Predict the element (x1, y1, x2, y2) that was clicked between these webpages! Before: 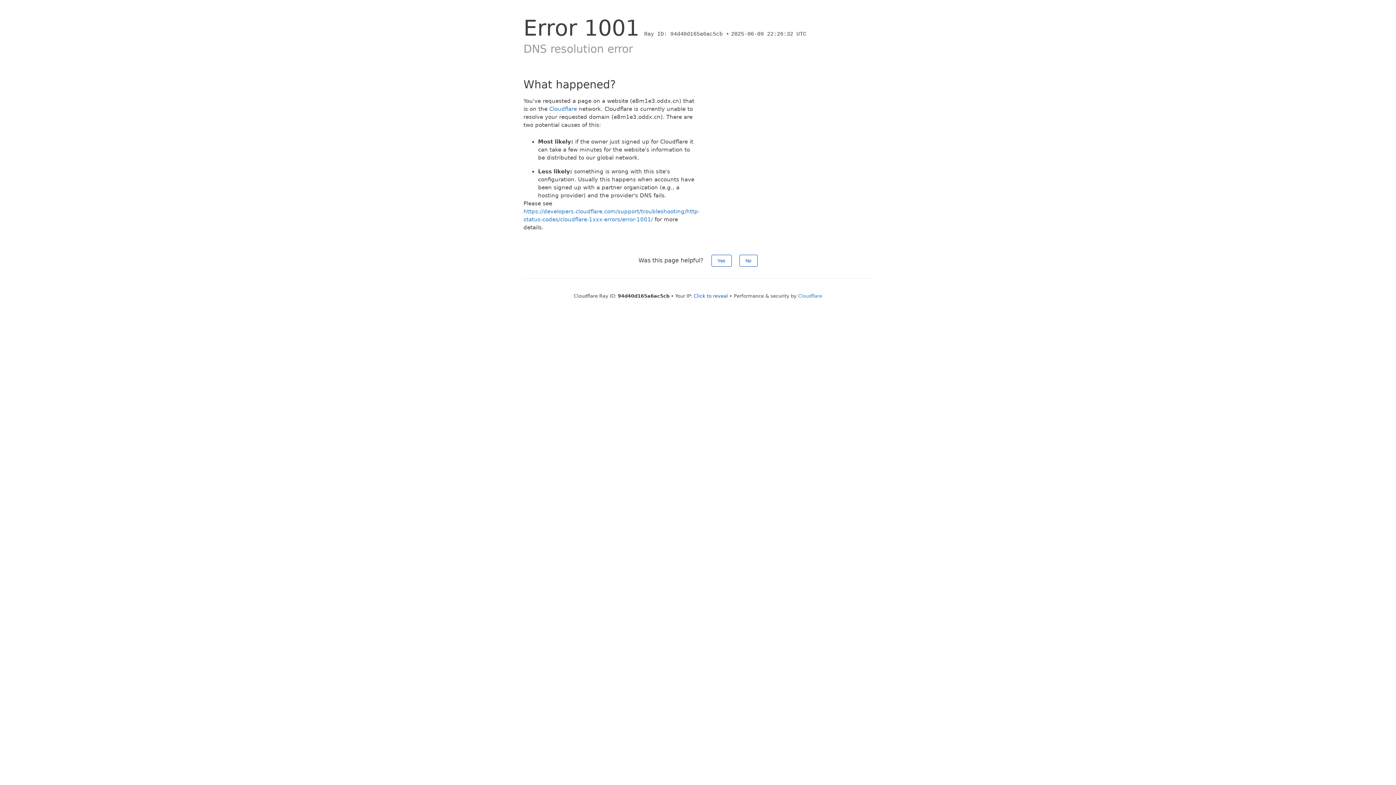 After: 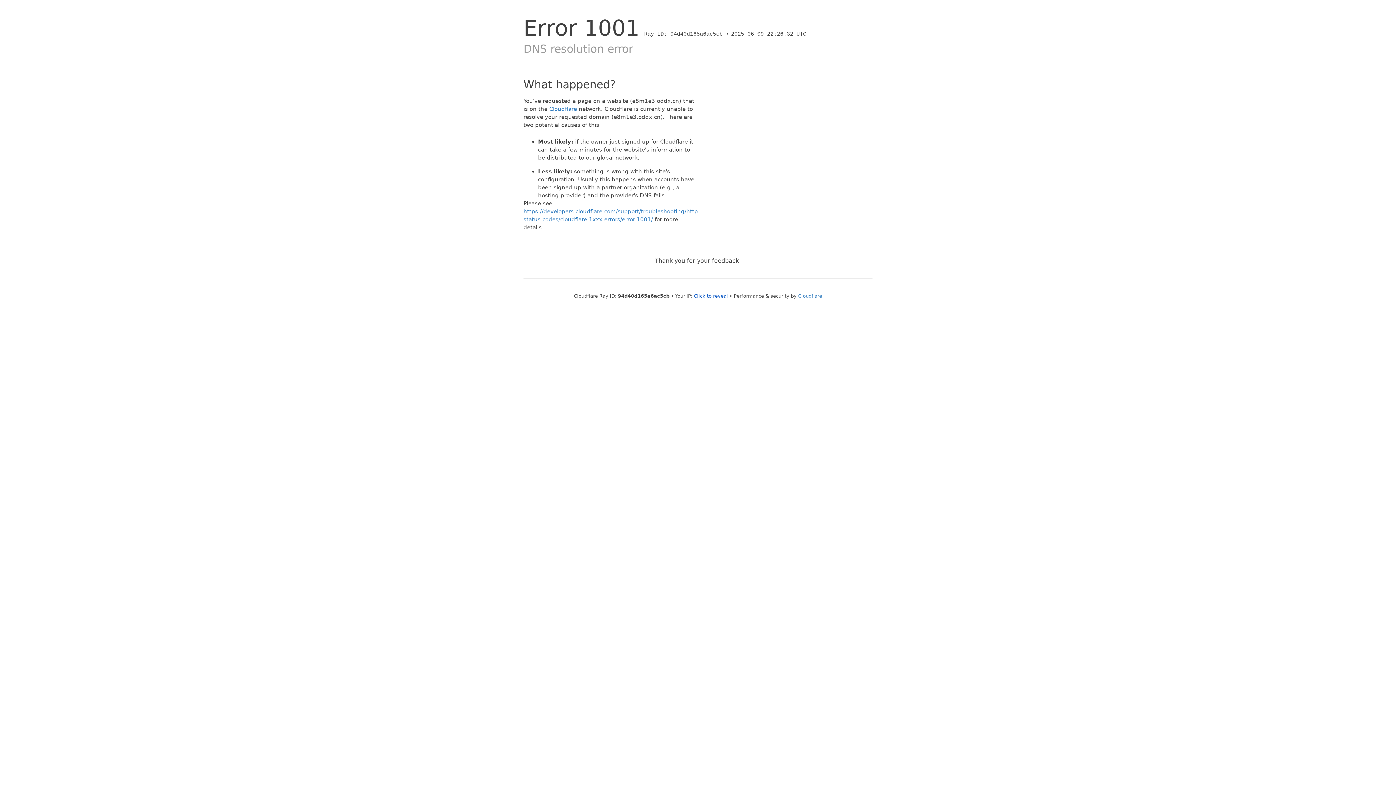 Action: label: No bbox: (739, 254, 757, 266)